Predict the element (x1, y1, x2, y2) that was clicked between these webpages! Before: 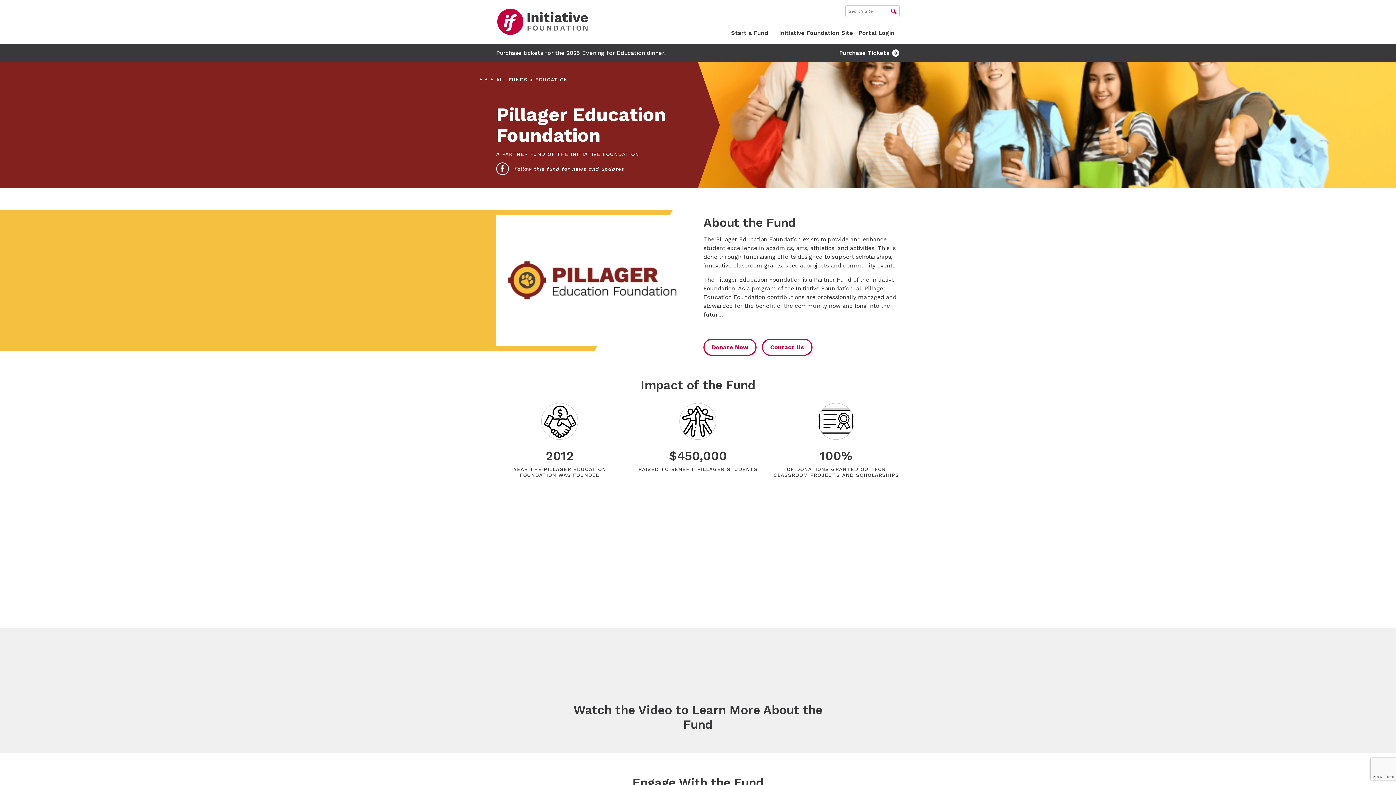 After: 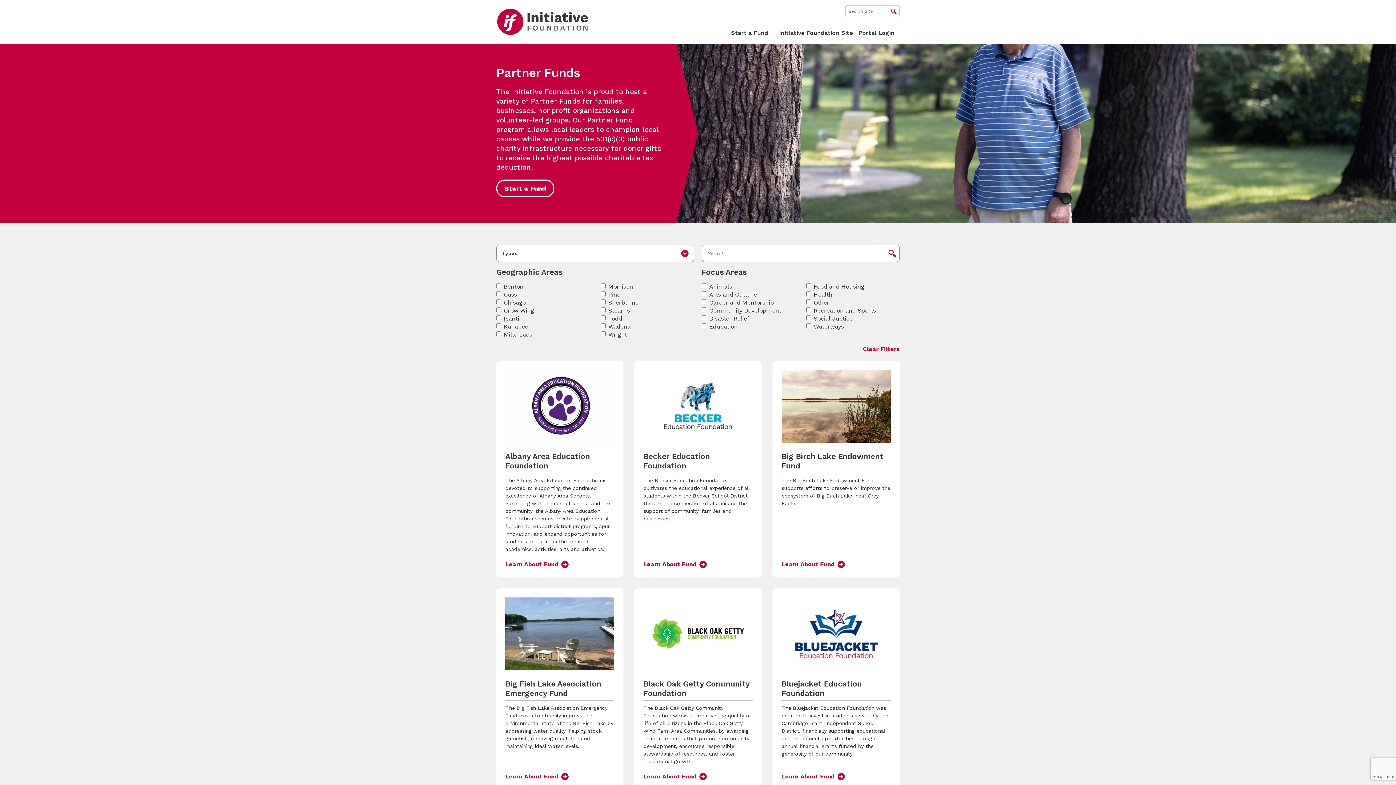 Action: label: Initiative Foundation Partner Funds homepage bbox: (496, 7, 589, 36)